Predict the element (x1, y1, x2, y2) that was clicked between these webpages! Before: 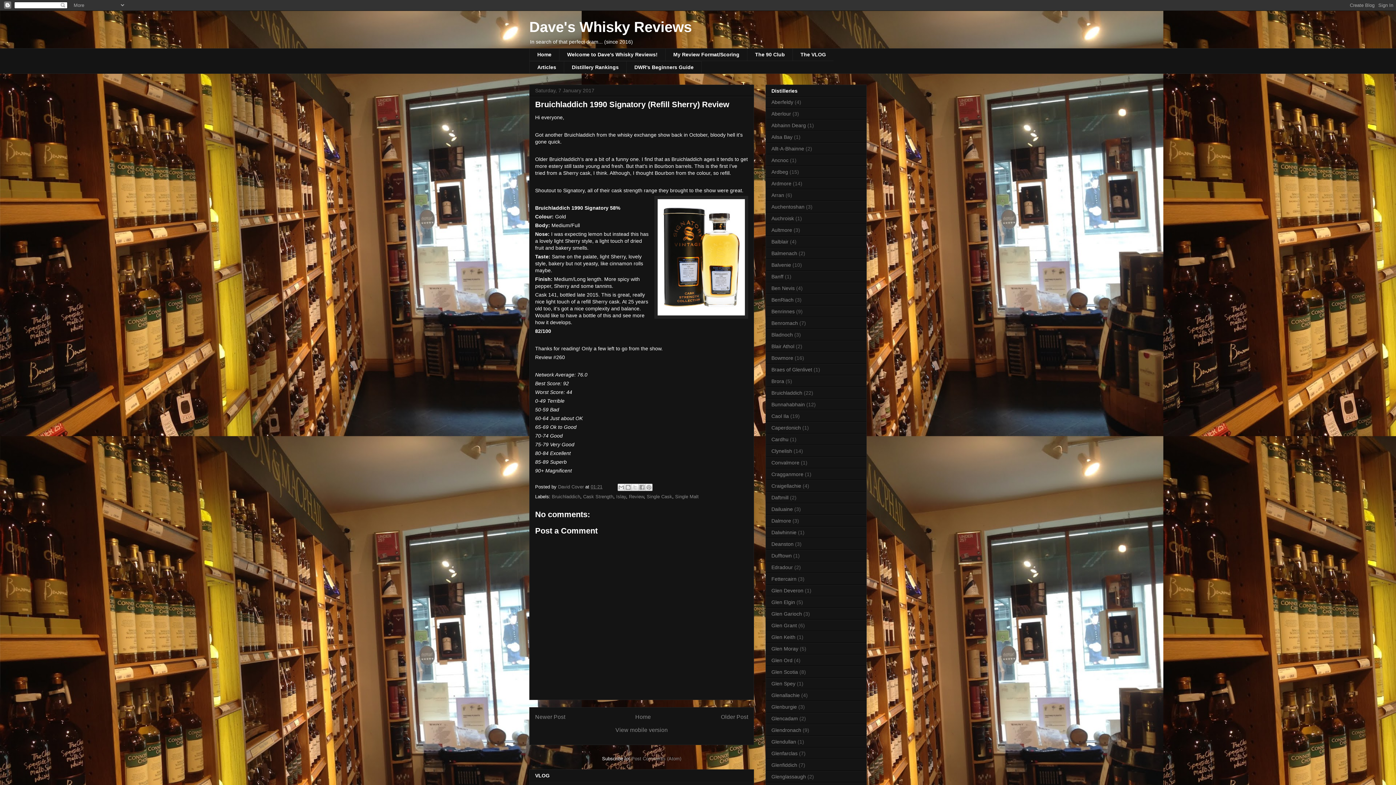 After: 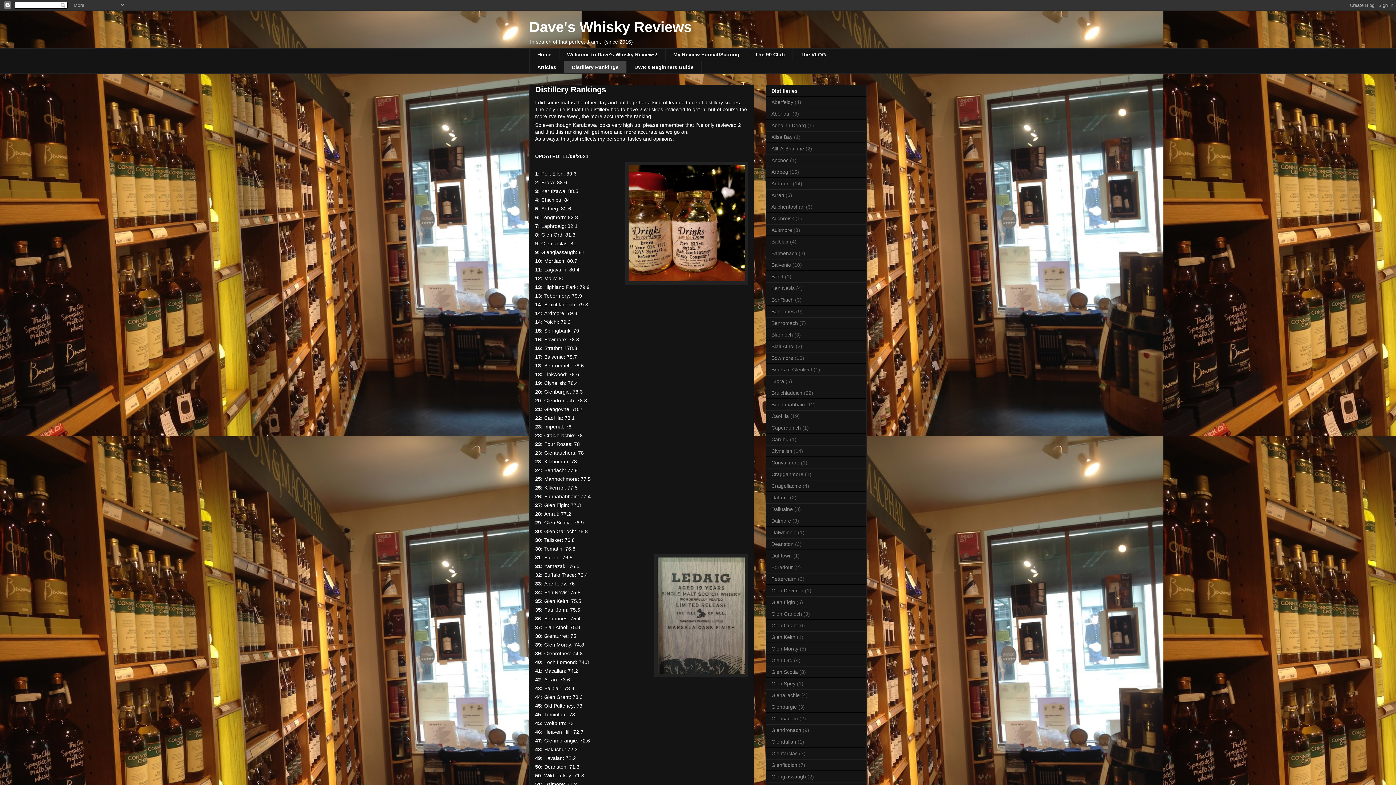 Action: bbox: (564, 61, 626, 73) label: Distillery Rankings